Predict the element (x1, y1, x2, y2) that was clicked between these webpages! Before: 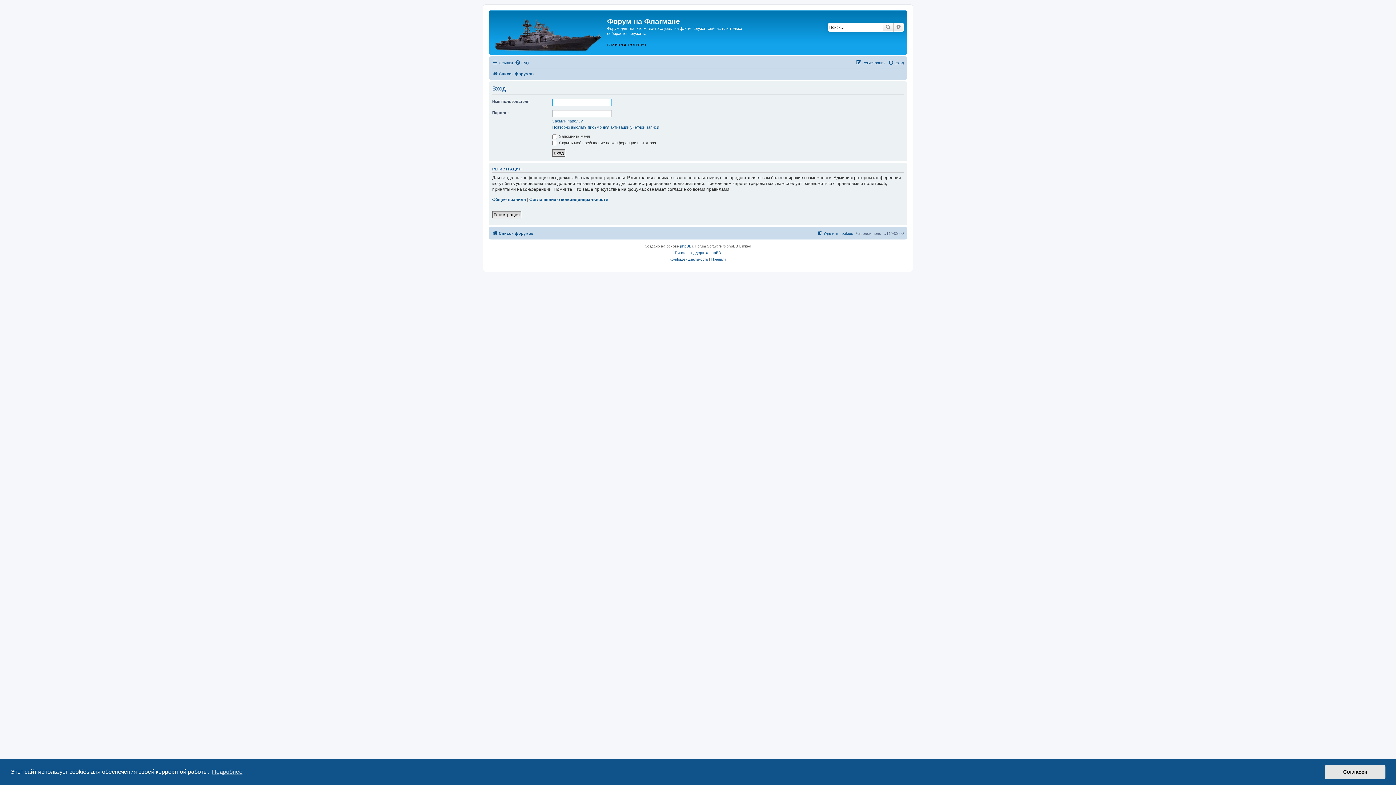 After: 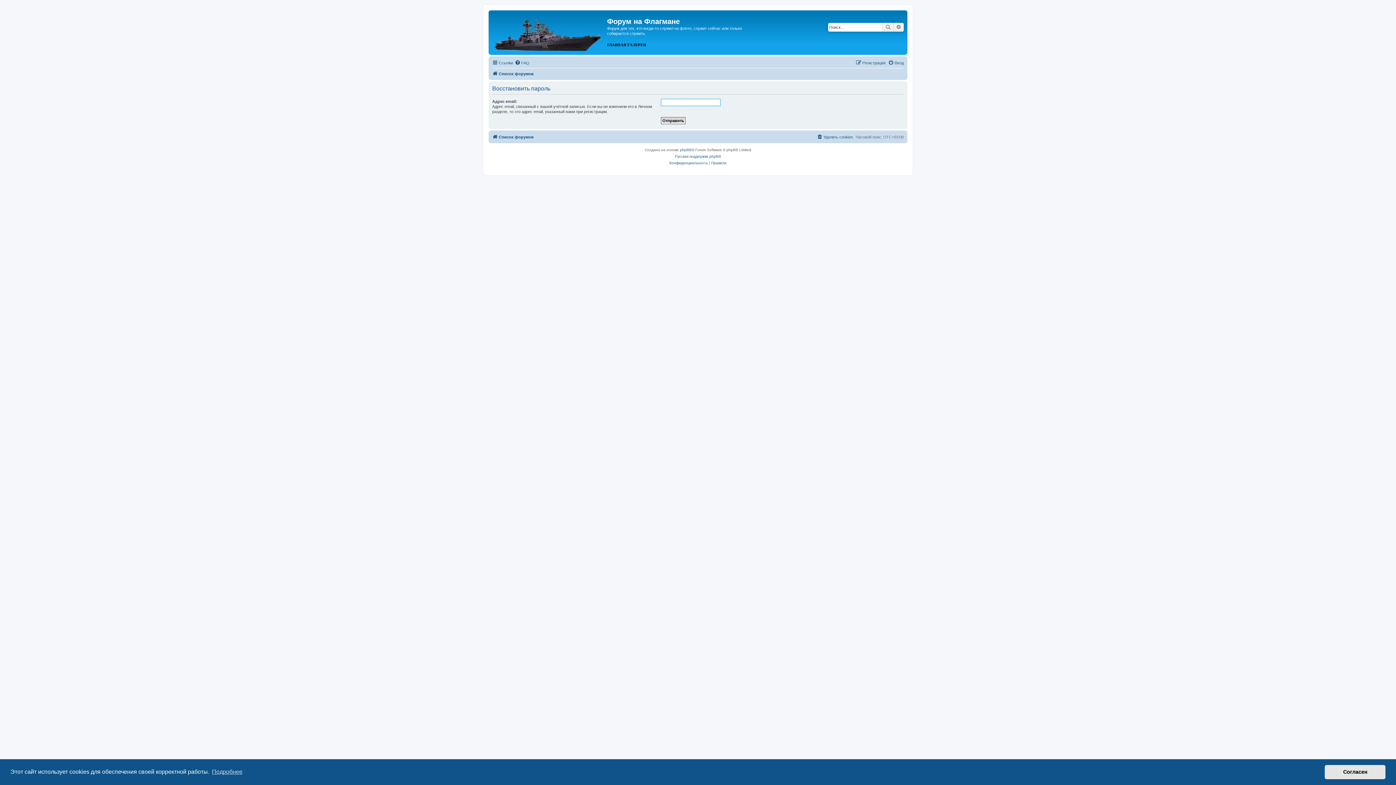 Action: label: Забыли пароль? bbox: (552, 118, 582, 123)